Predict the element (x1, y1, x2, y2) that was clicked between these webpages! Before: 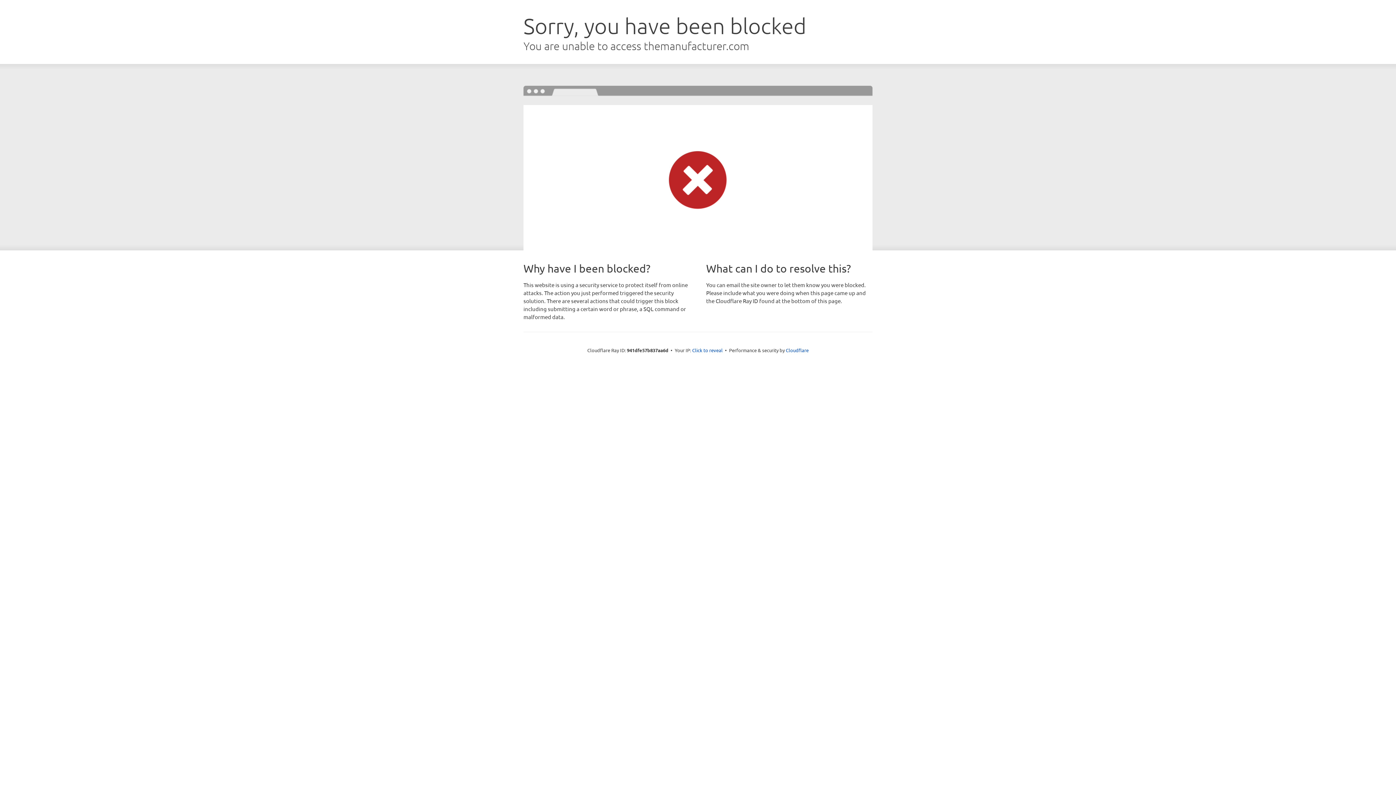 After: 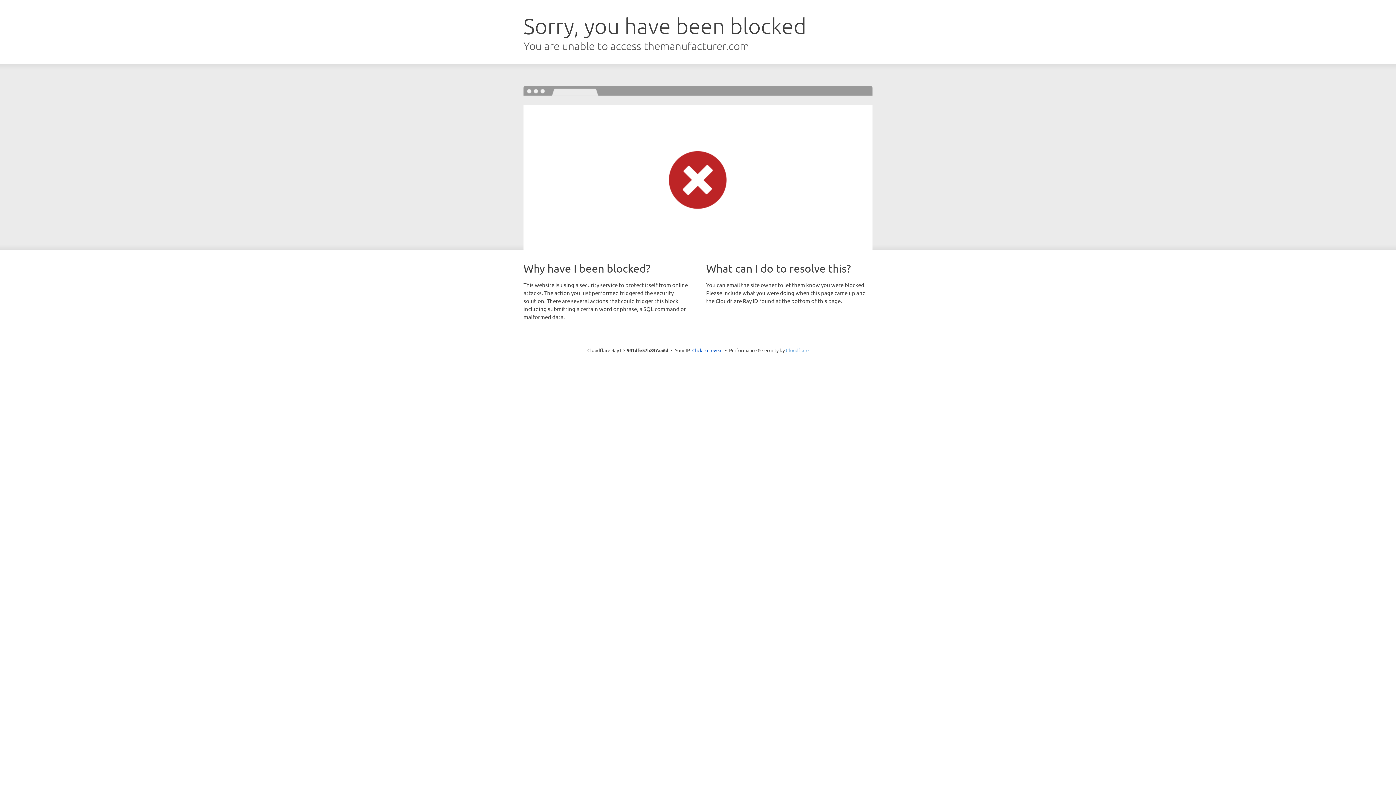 Action: label: Cloudflare bbox: (786, 347, 808, 353)